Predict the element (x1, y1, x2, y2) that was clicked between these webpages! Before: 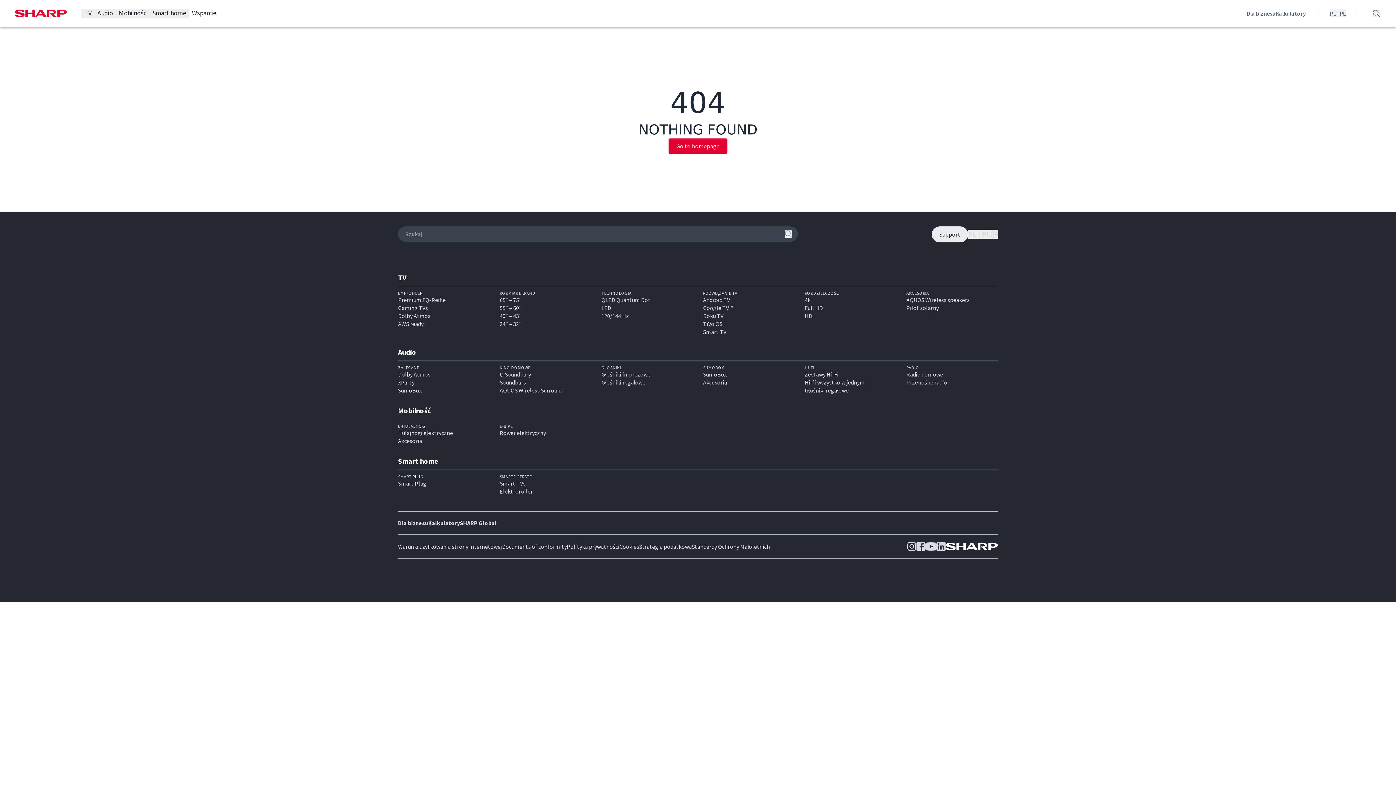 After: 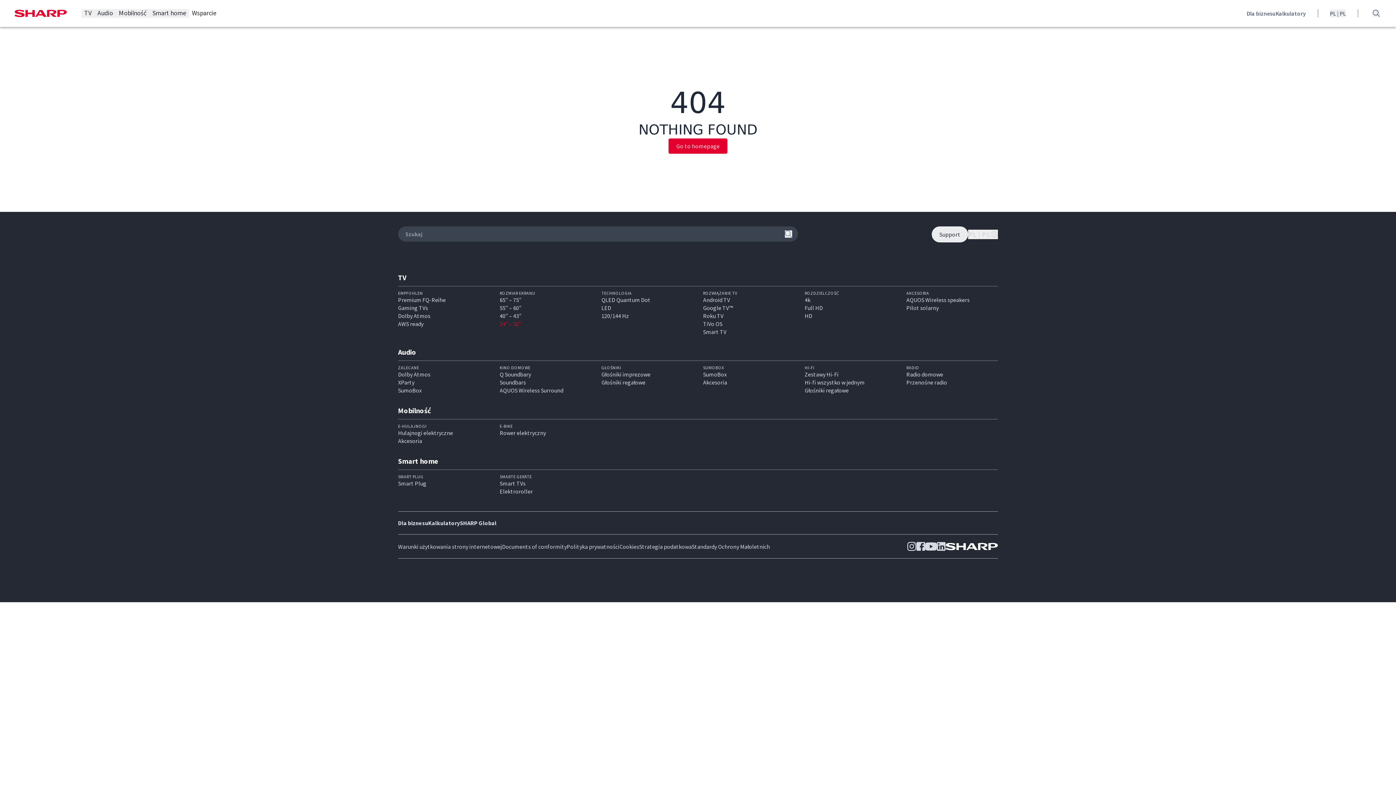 Action: bbox: (499, 320, 521, 328) label: 24″ – 32″